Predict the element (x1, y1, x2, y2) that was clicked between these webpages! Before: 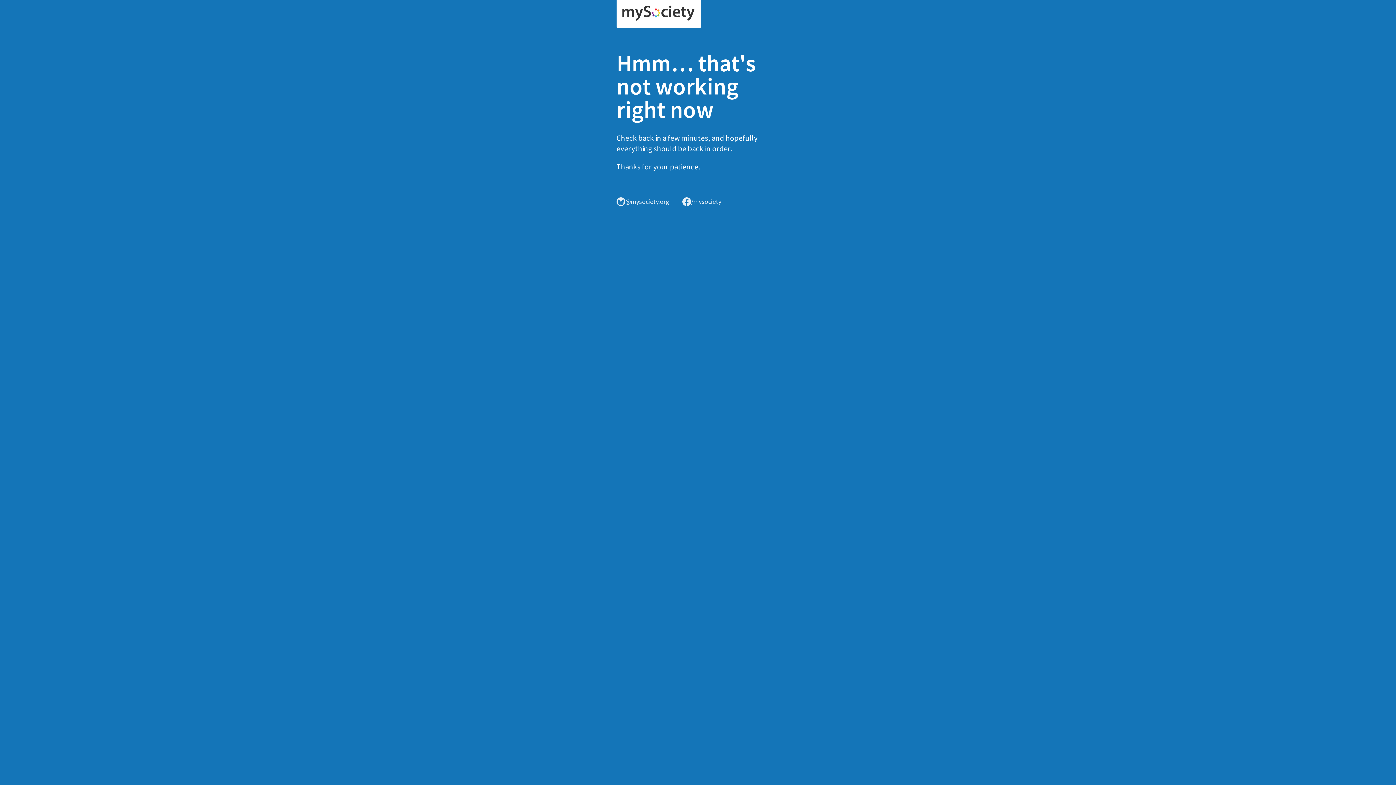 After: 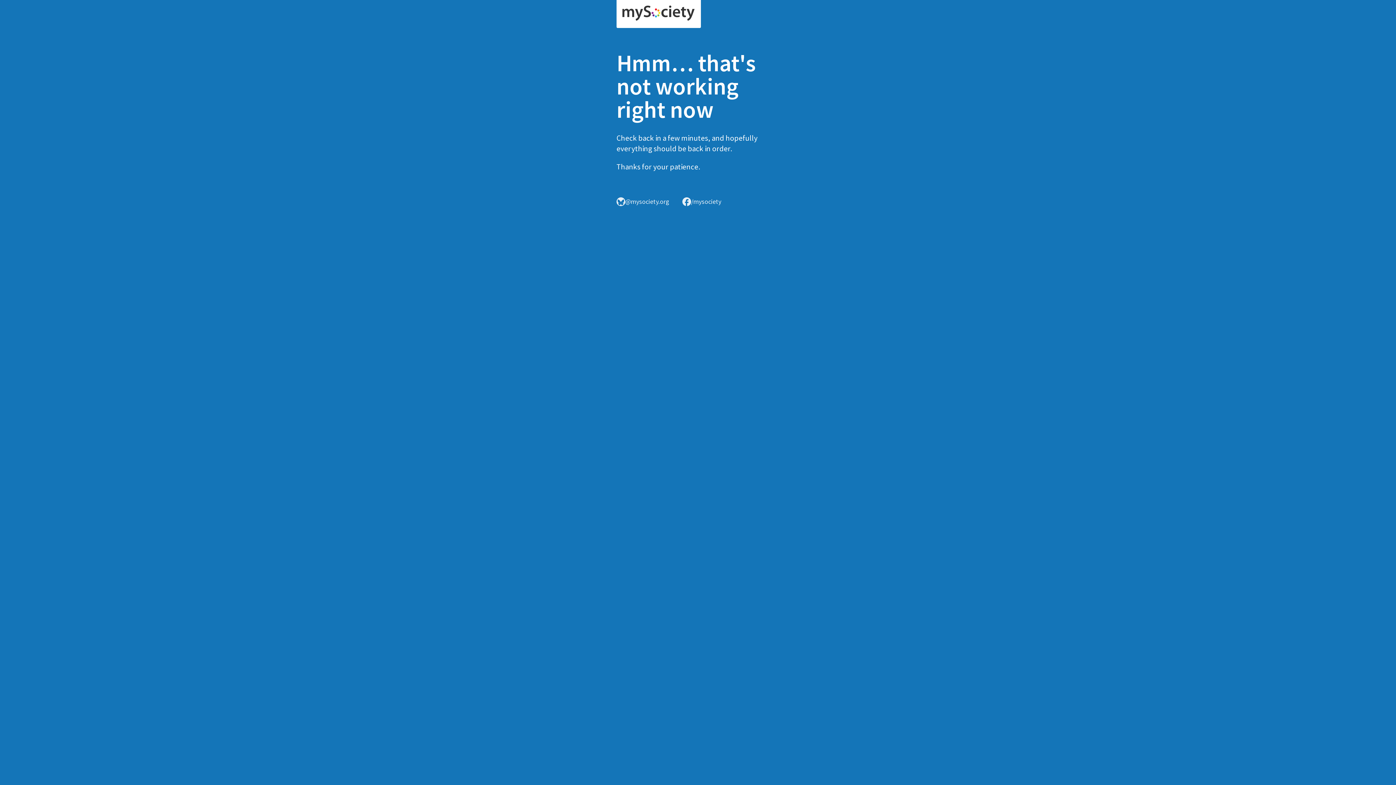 Action: bbox: (616, 0, 701, 28)